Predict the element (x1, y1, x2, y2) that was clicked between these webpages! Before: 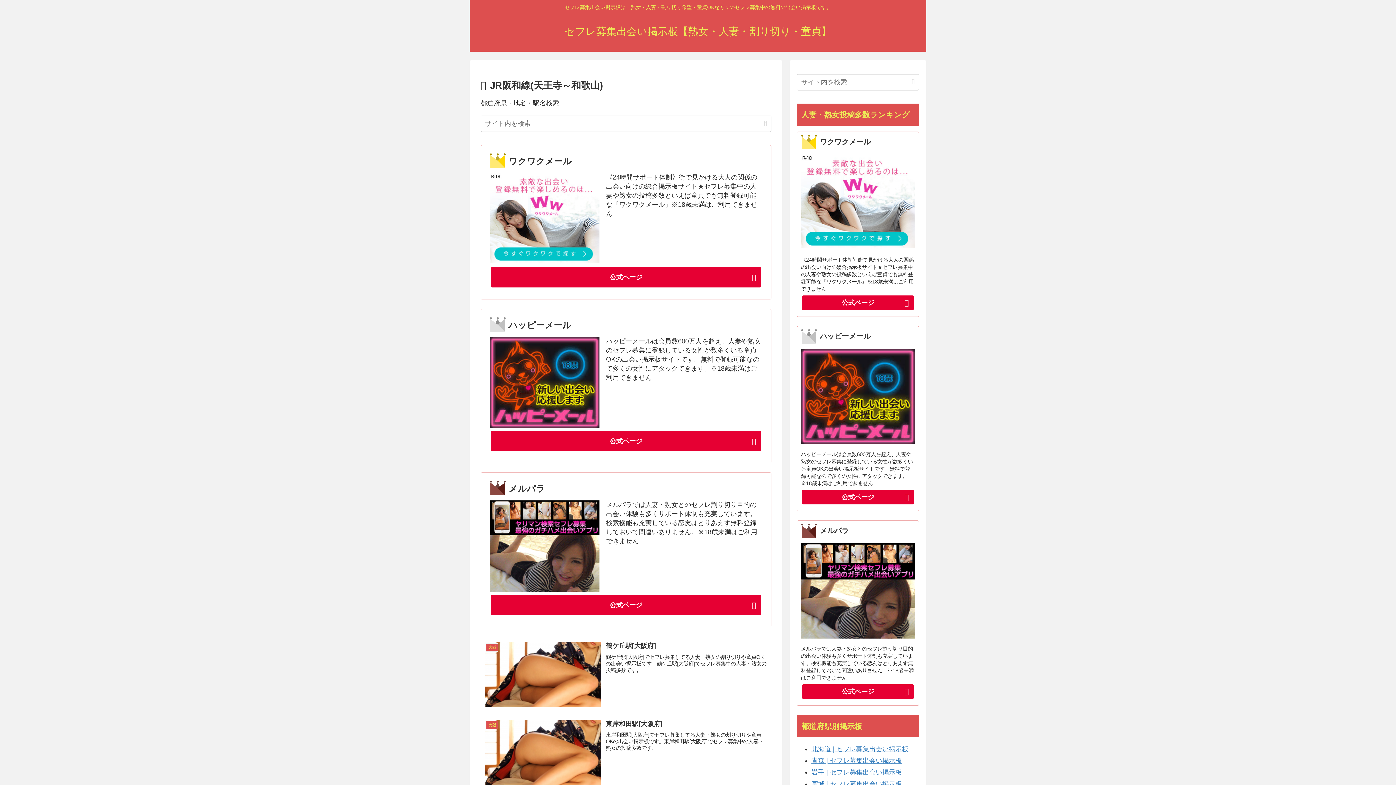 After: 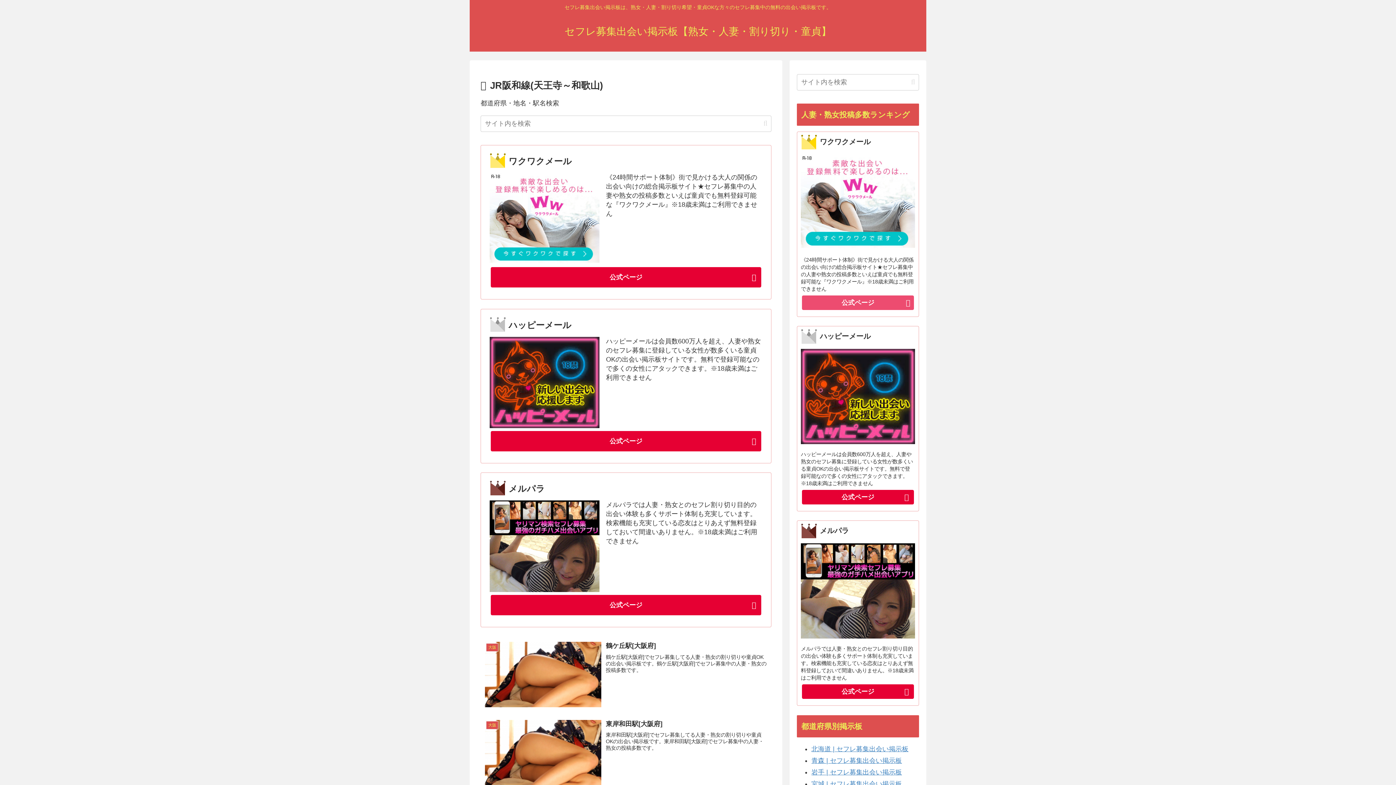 Action: label: 公式ページ bbox: (802, 295, 914, 310)